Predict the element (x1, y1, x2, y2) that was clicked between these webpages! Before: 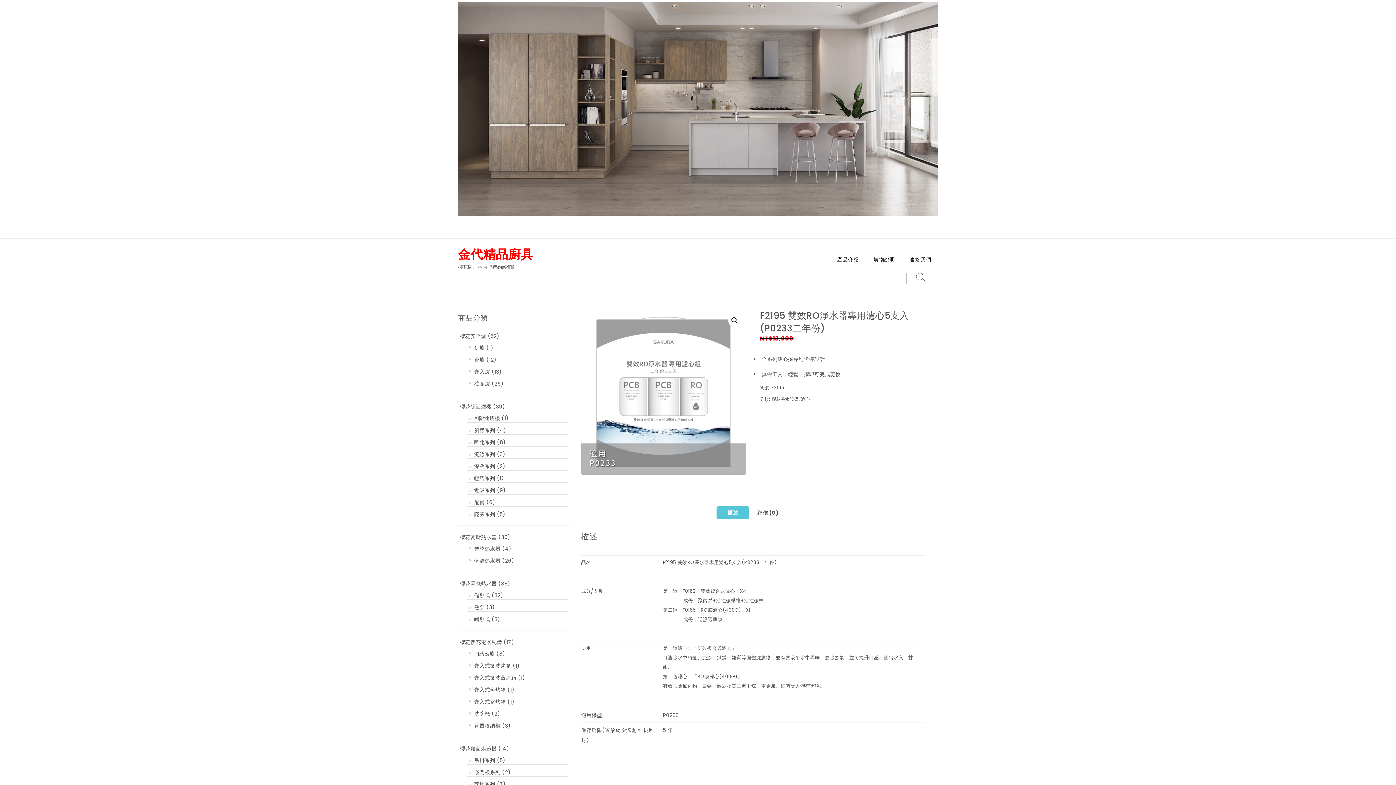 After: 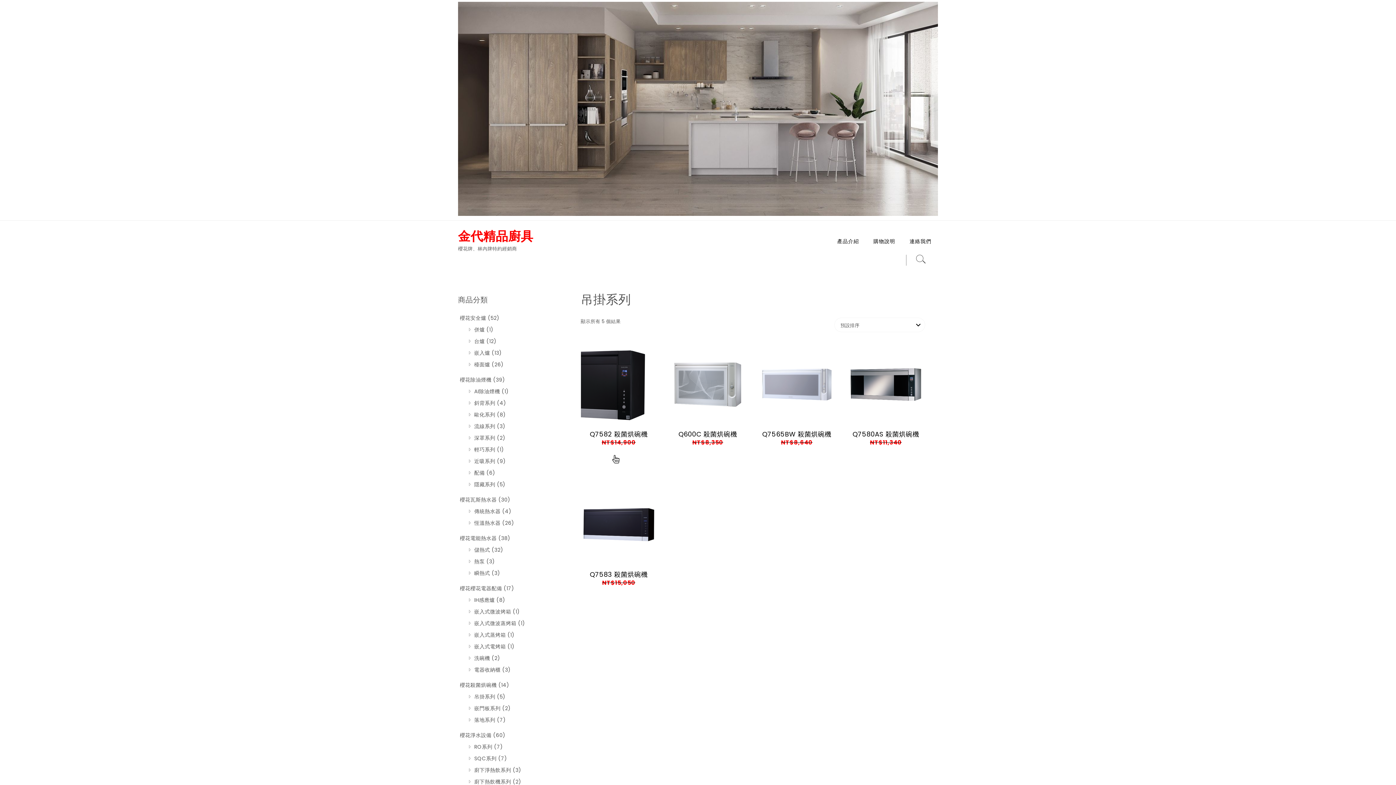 Action: bbox: (474, 756, 495, 764) label: 吊掛系列